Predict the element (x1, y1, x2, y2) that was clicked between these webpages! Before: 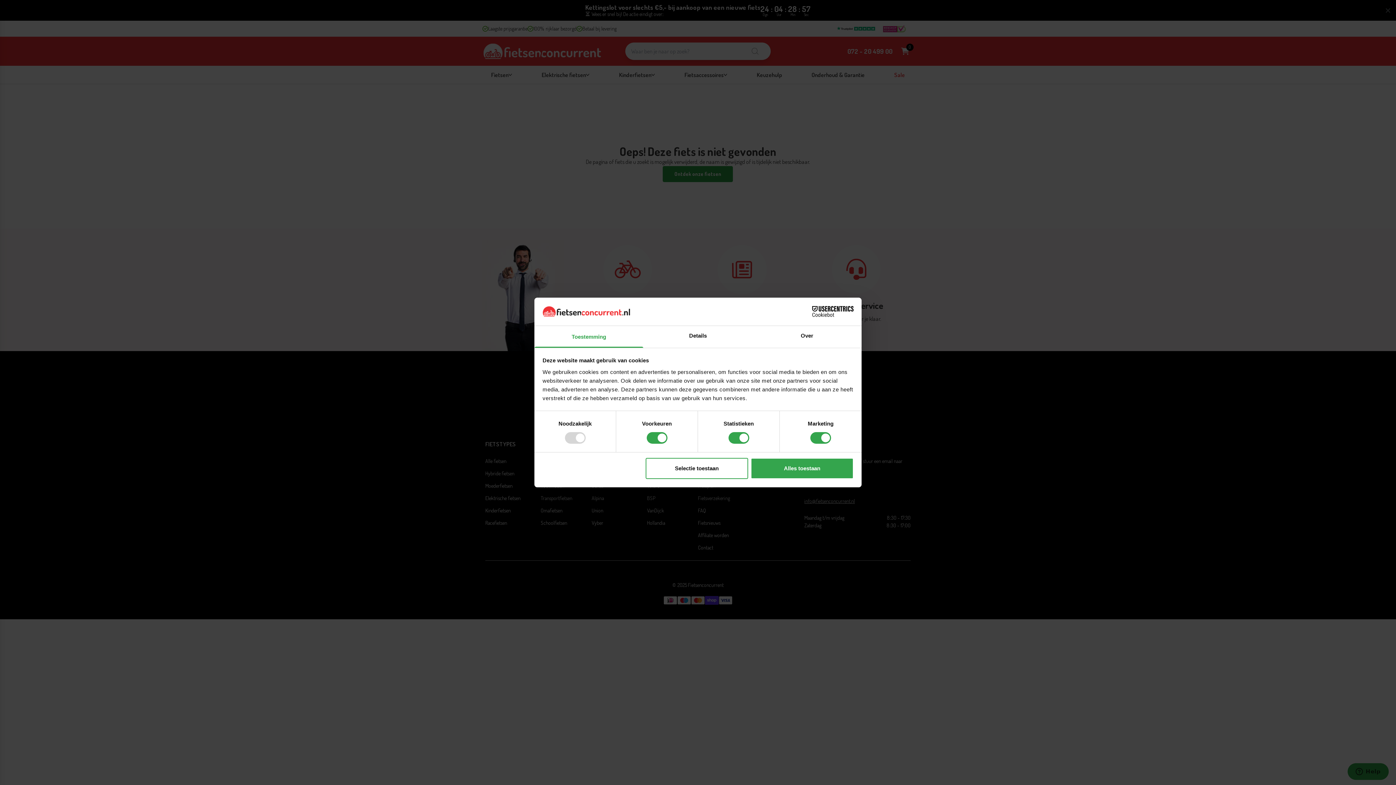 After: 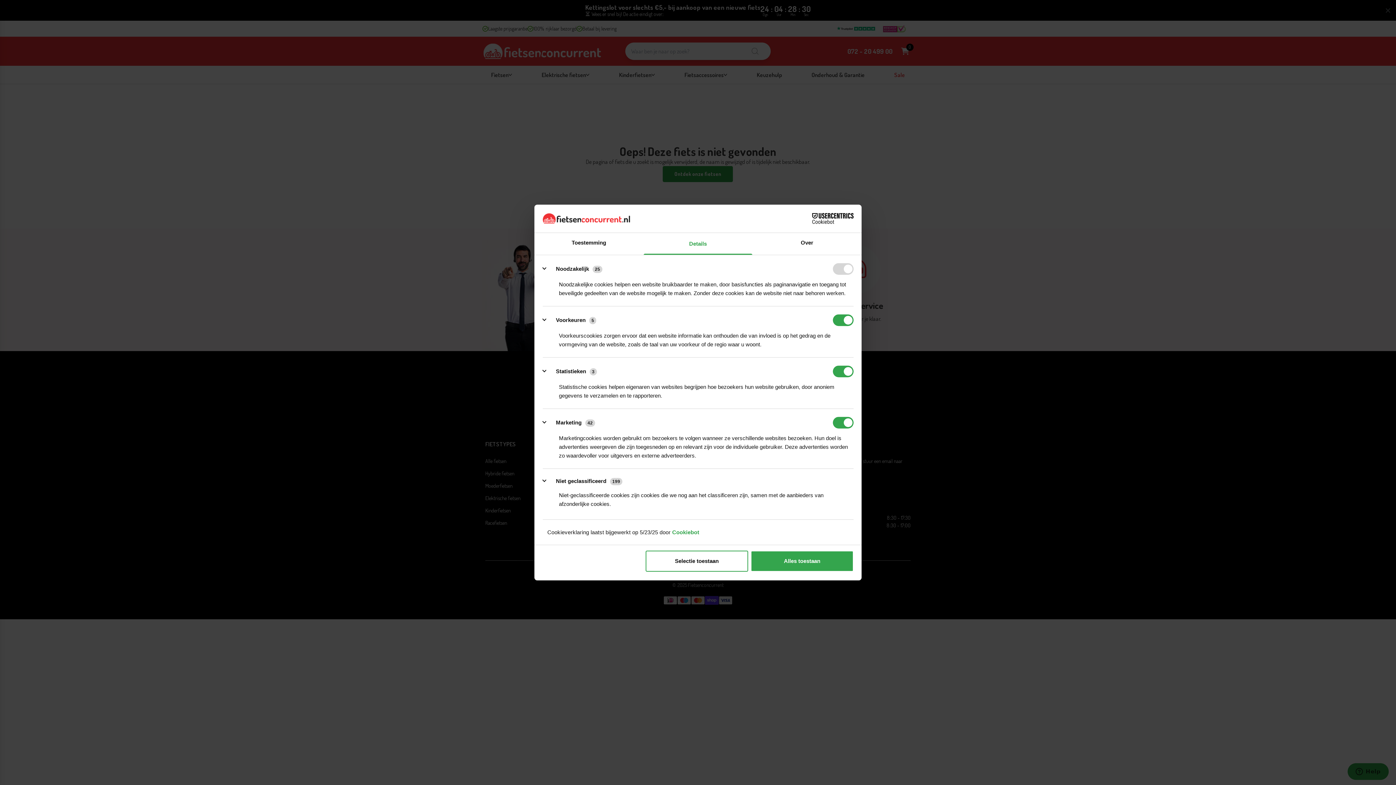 Action: label: Details bbox: (643, 326, 752, 347)